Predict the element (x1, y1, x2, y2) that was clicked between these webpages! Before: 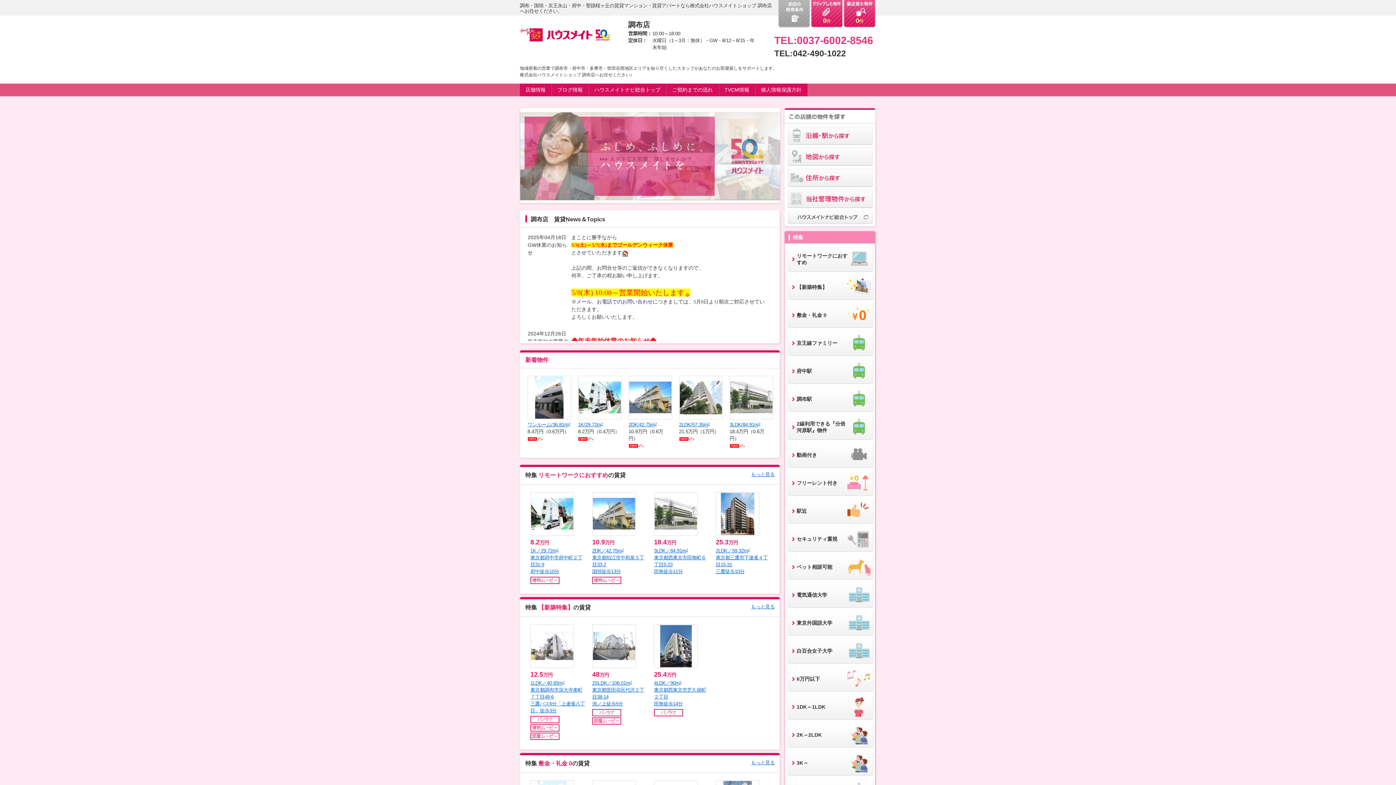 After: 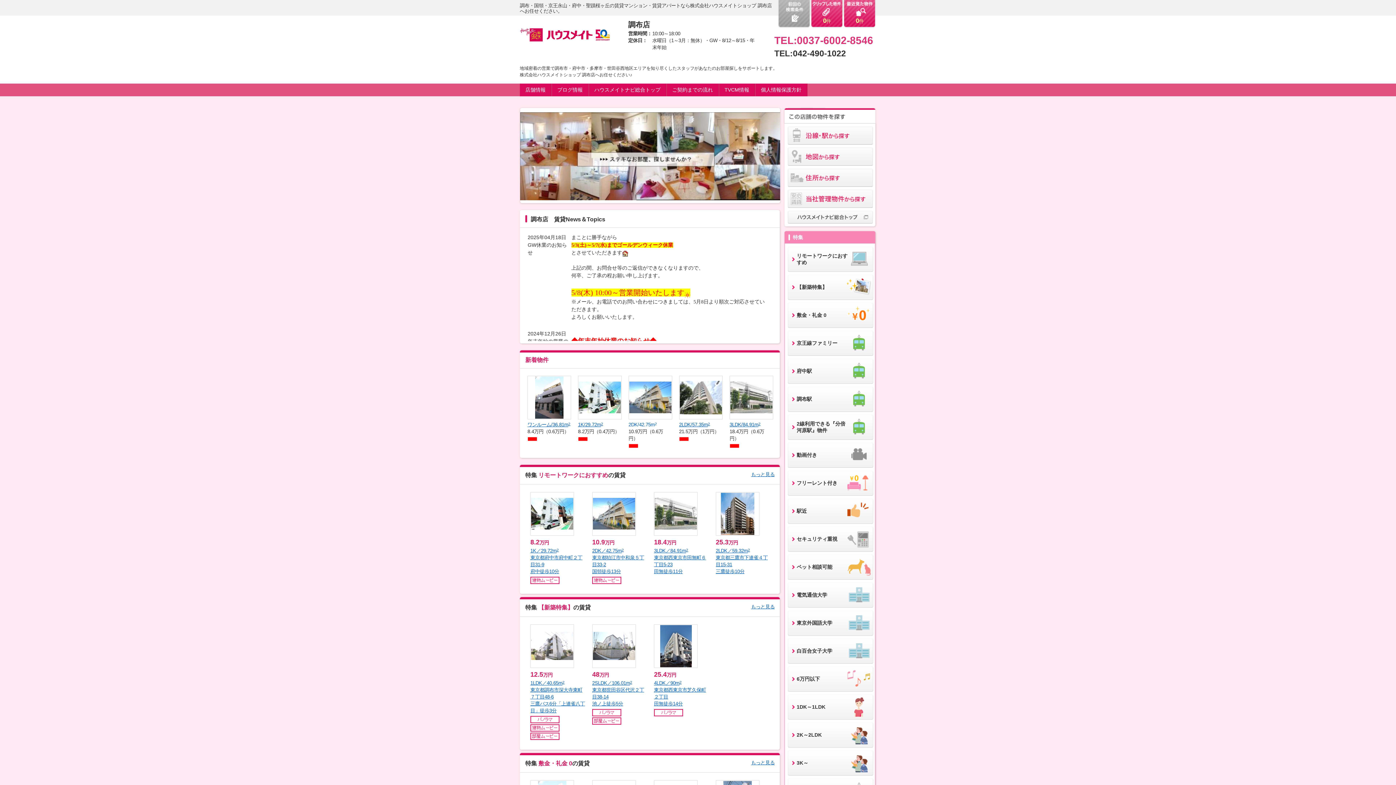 Action: bbox: (628, 422, 657, 427) label: 2DK/42.75m2